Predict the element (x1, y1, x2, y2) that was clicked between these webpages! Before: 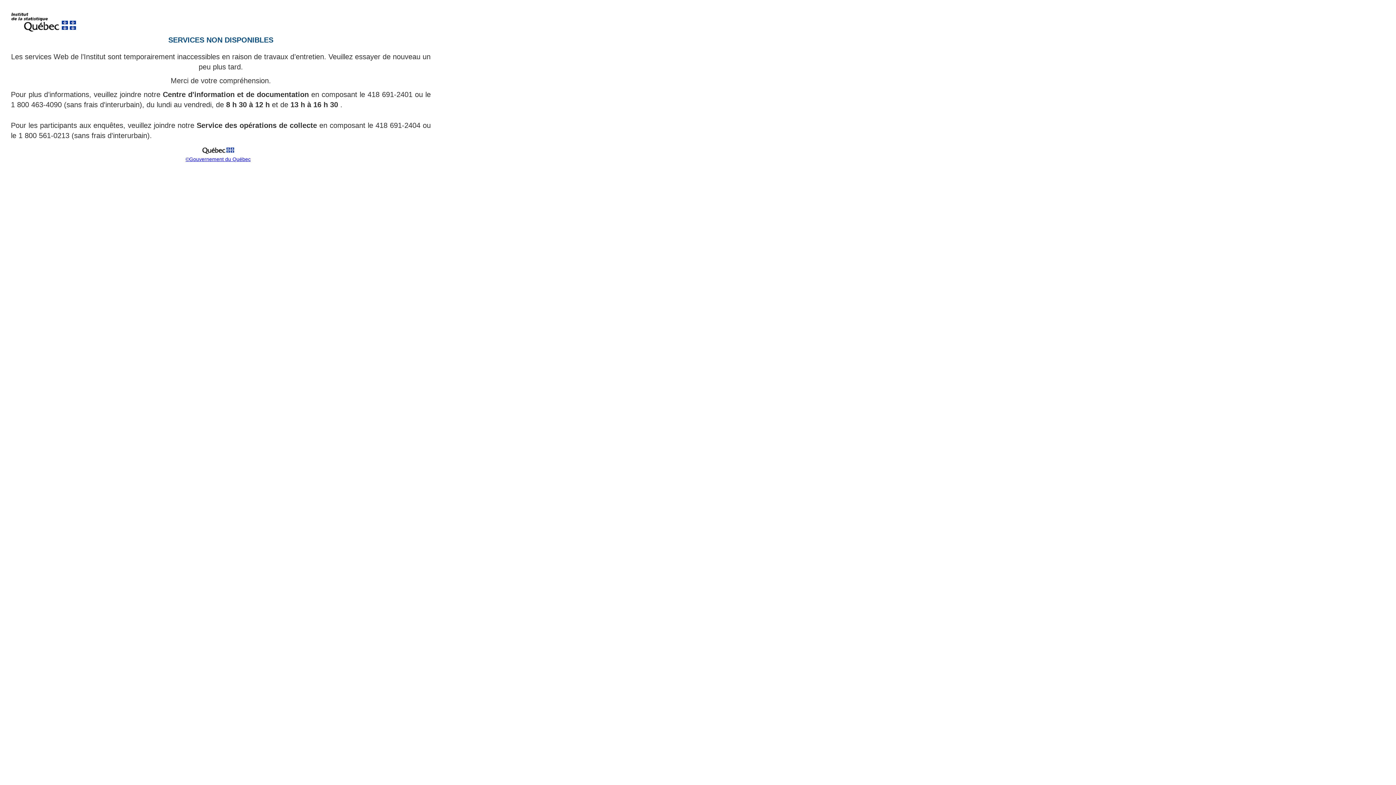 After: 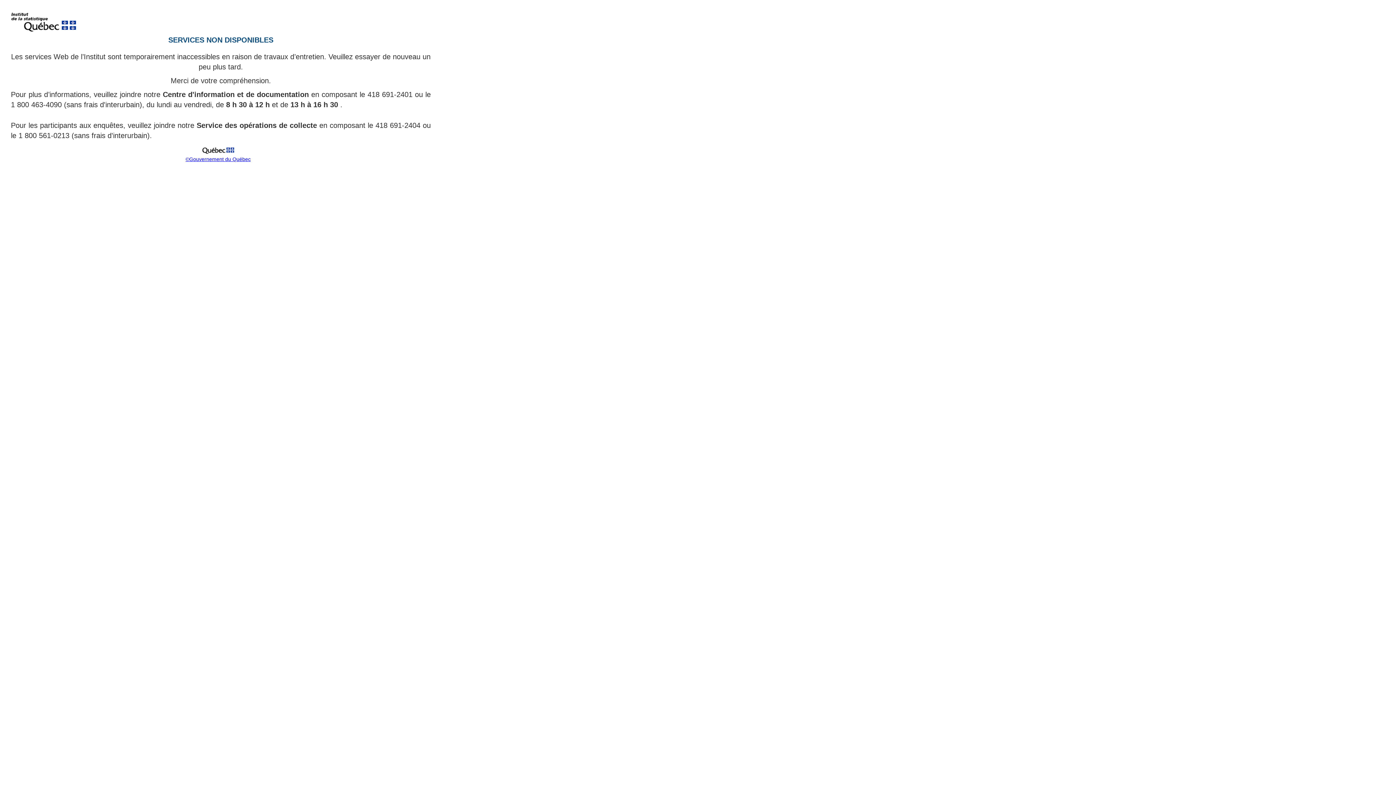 Action: bbox: (199, 151, 237, 157)